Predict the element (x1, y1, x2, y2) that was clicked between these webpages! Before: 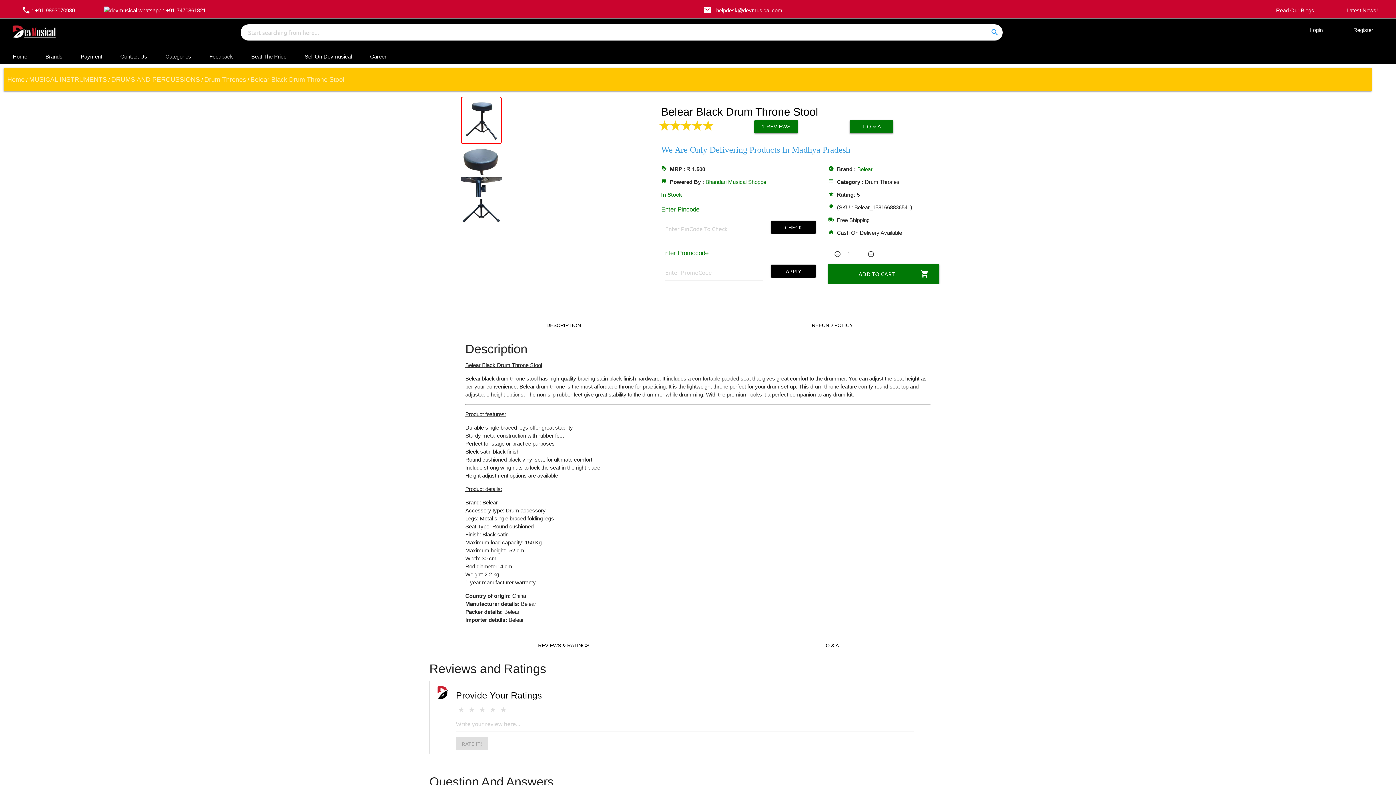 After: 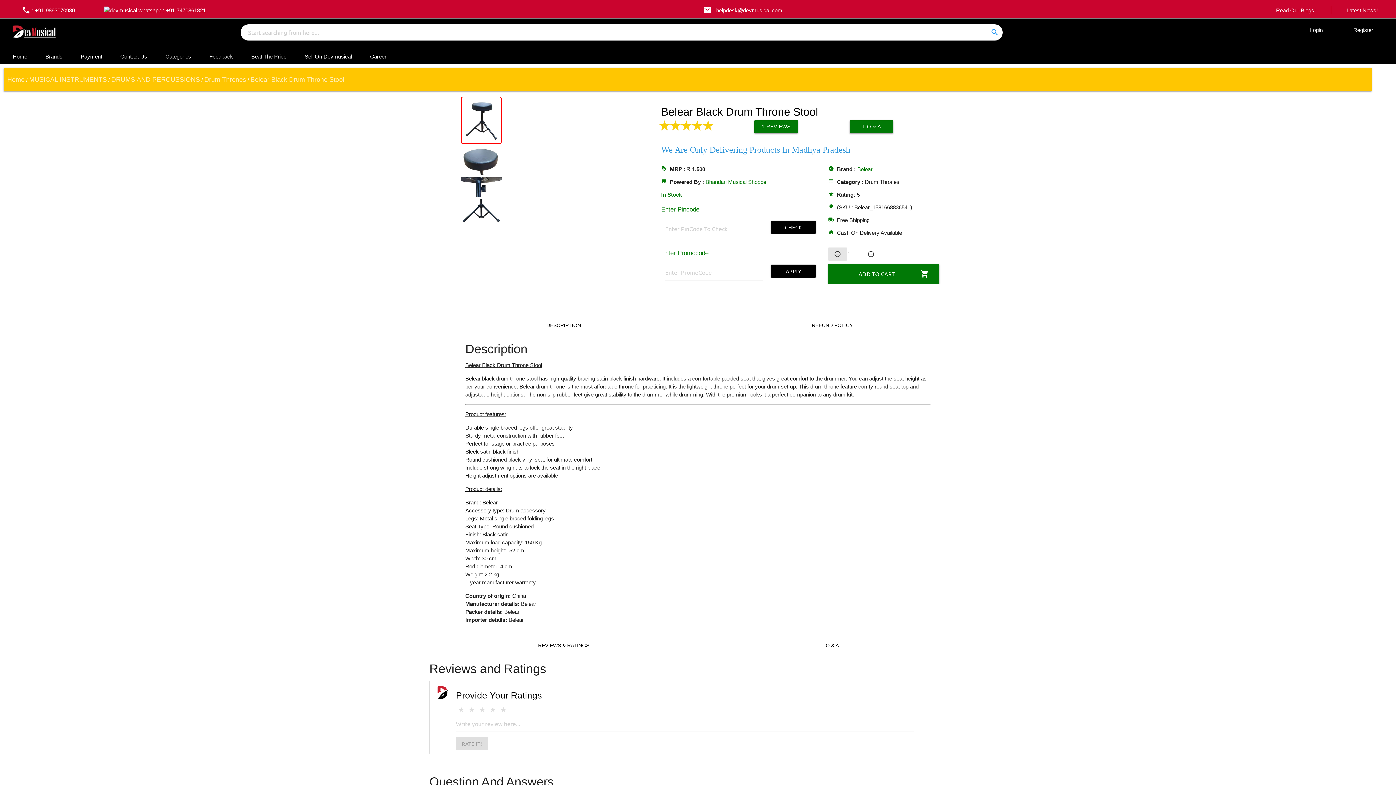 Action: label: remove_circle_outline bbox: (828, 247, 847, 260)